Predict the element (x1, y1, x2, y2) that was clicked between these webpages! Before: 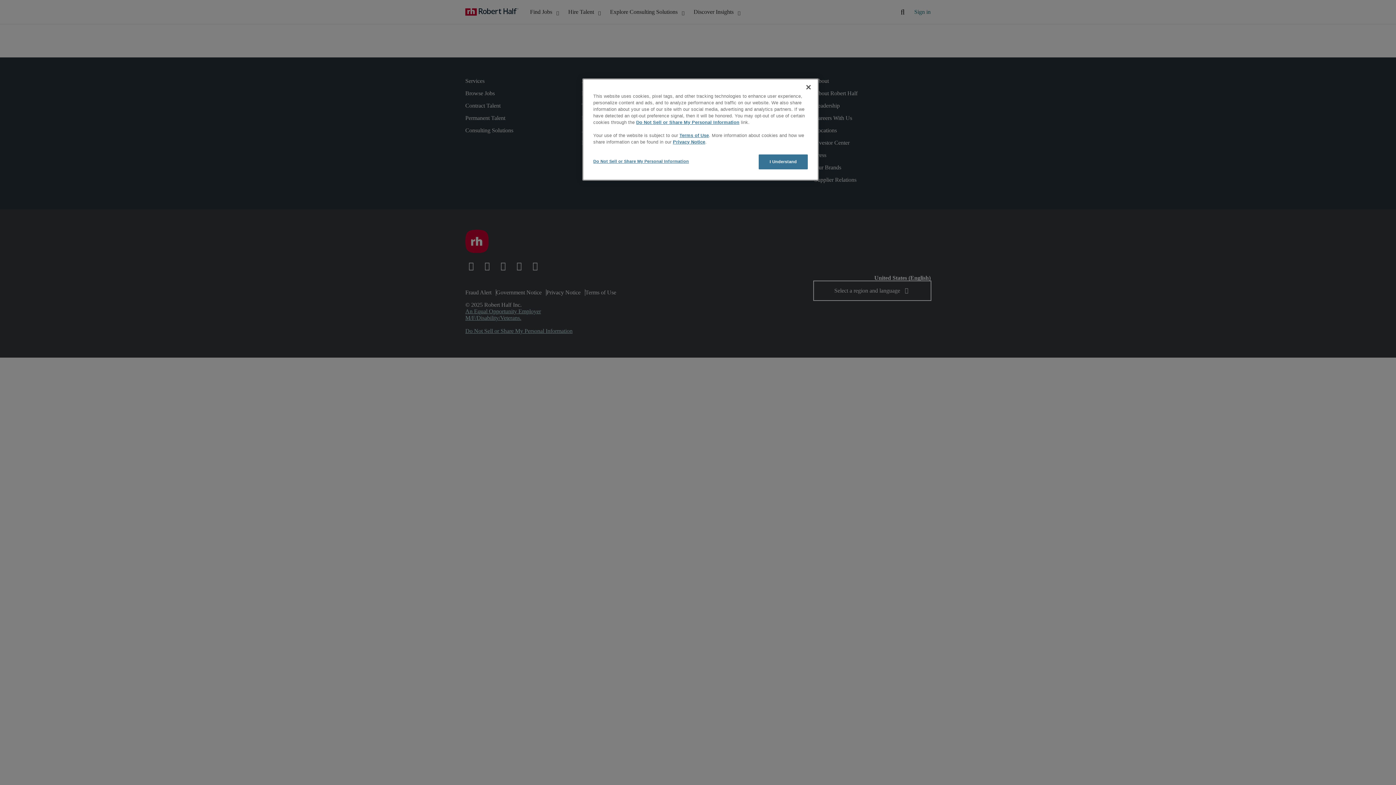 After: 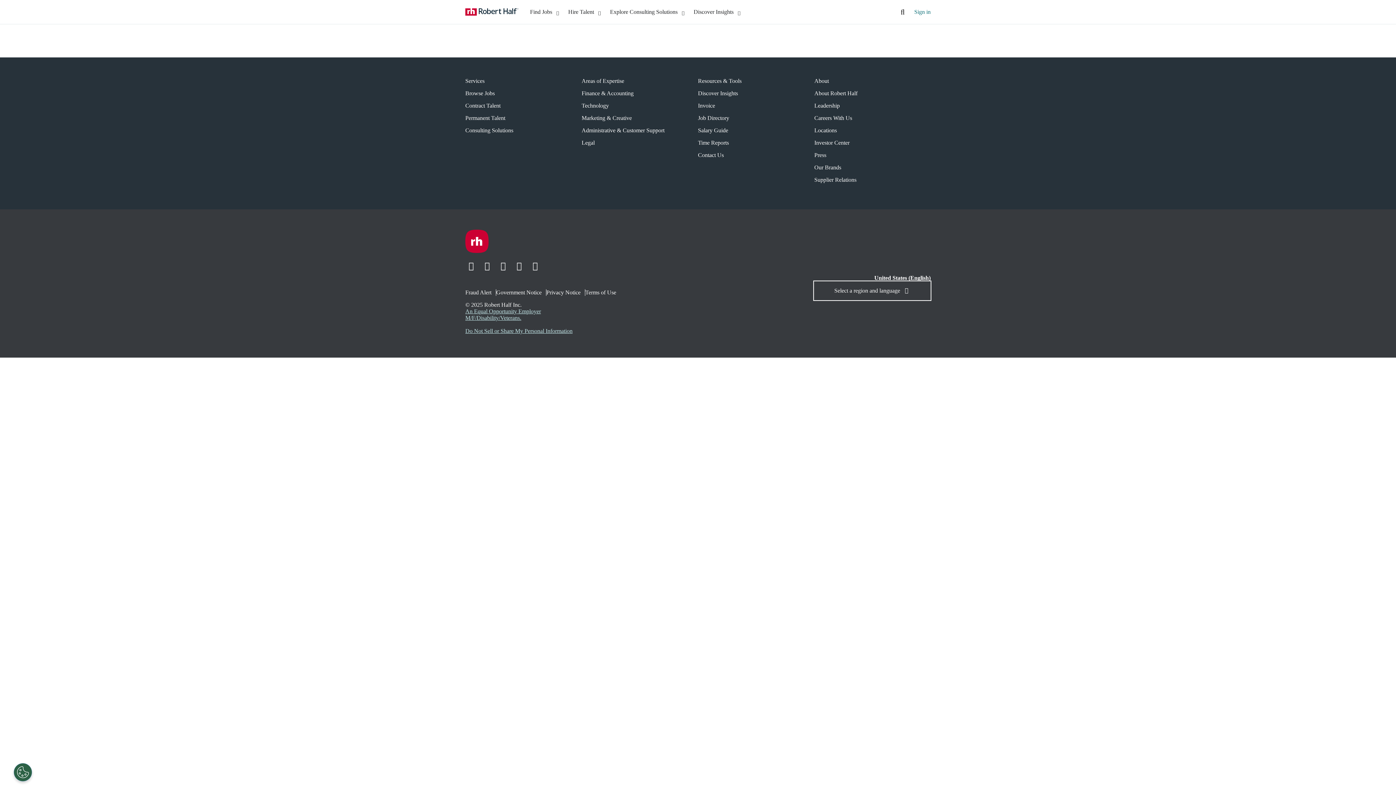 Action: label: Close bbox: (800, 79, 816, 95)